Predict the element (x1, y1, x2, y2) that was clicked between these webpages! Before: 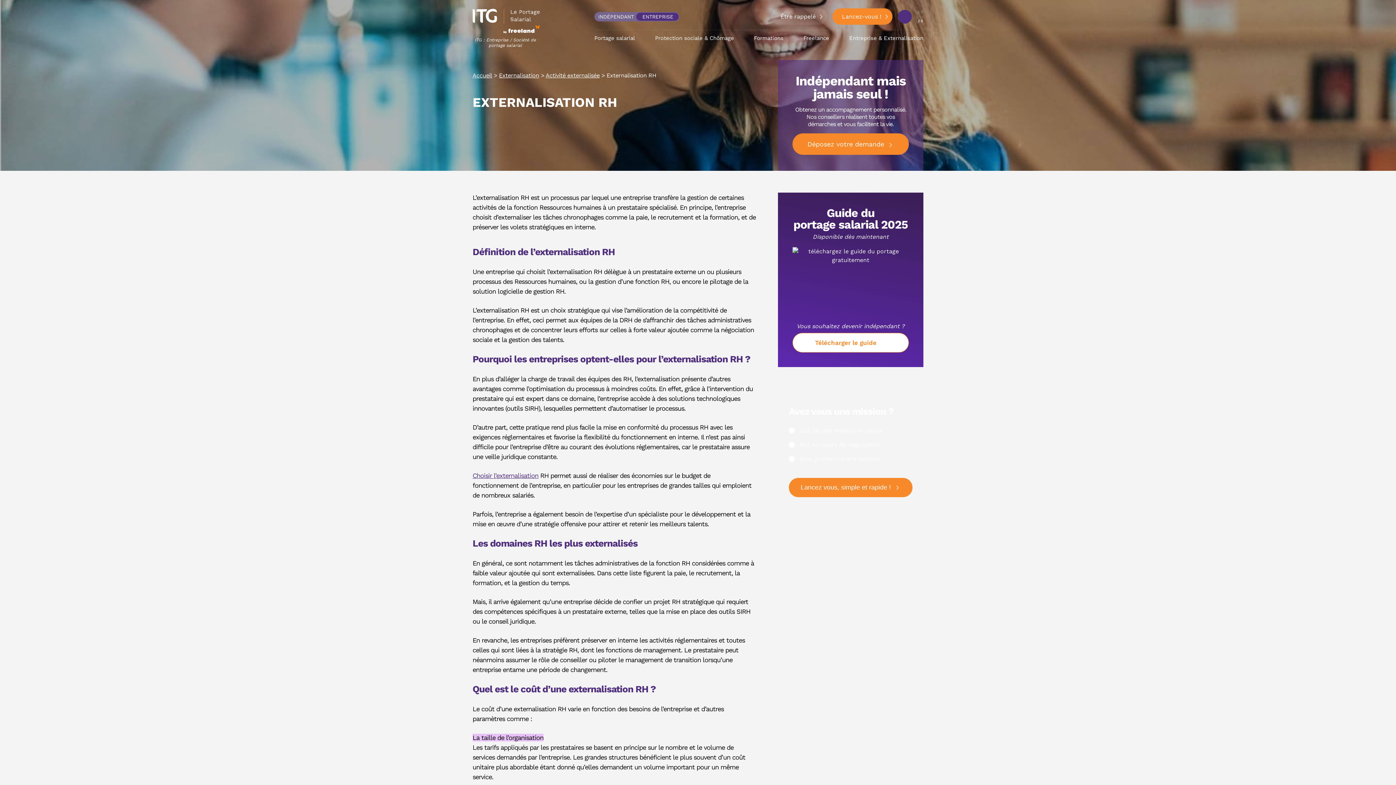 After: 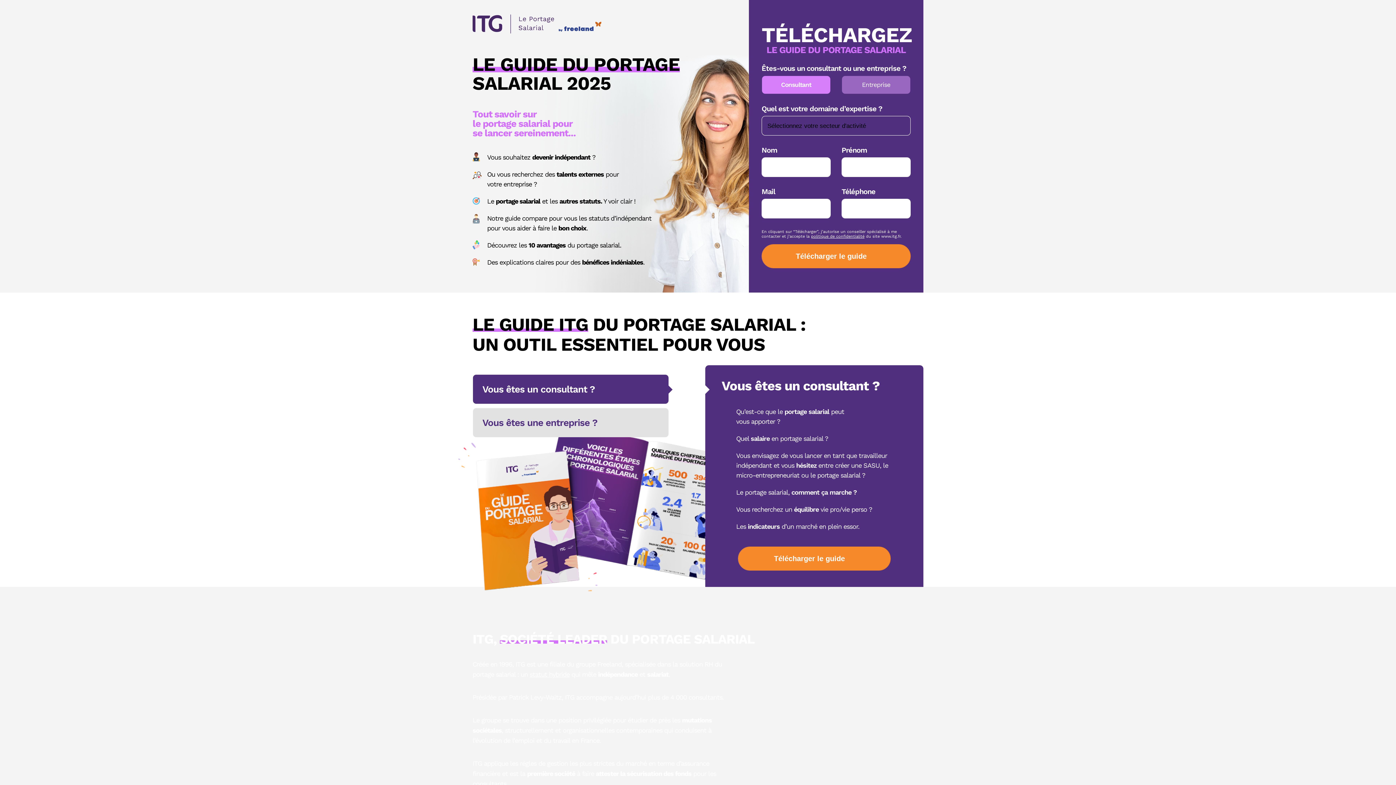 Action: bbox: (792, 333, 909, 352) label: Télécharger le guide